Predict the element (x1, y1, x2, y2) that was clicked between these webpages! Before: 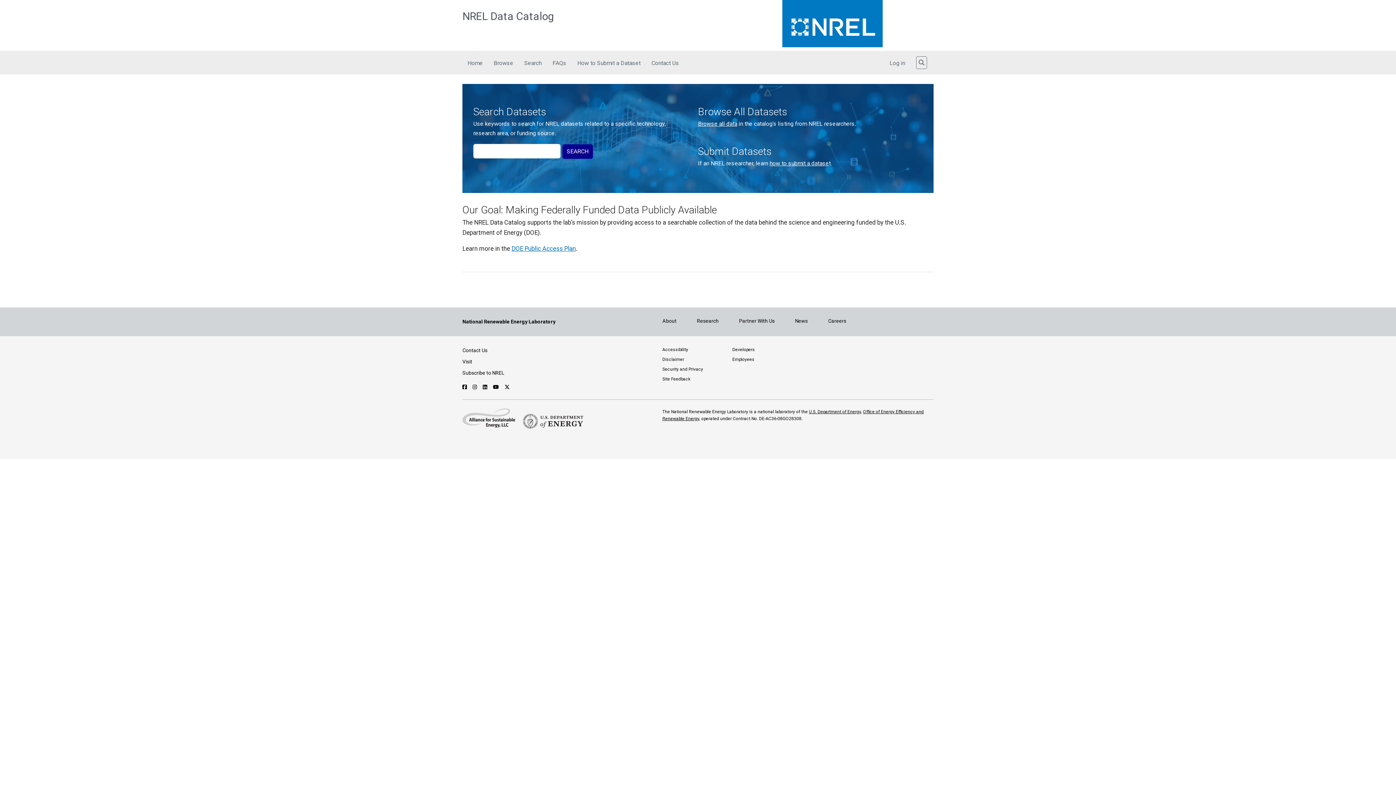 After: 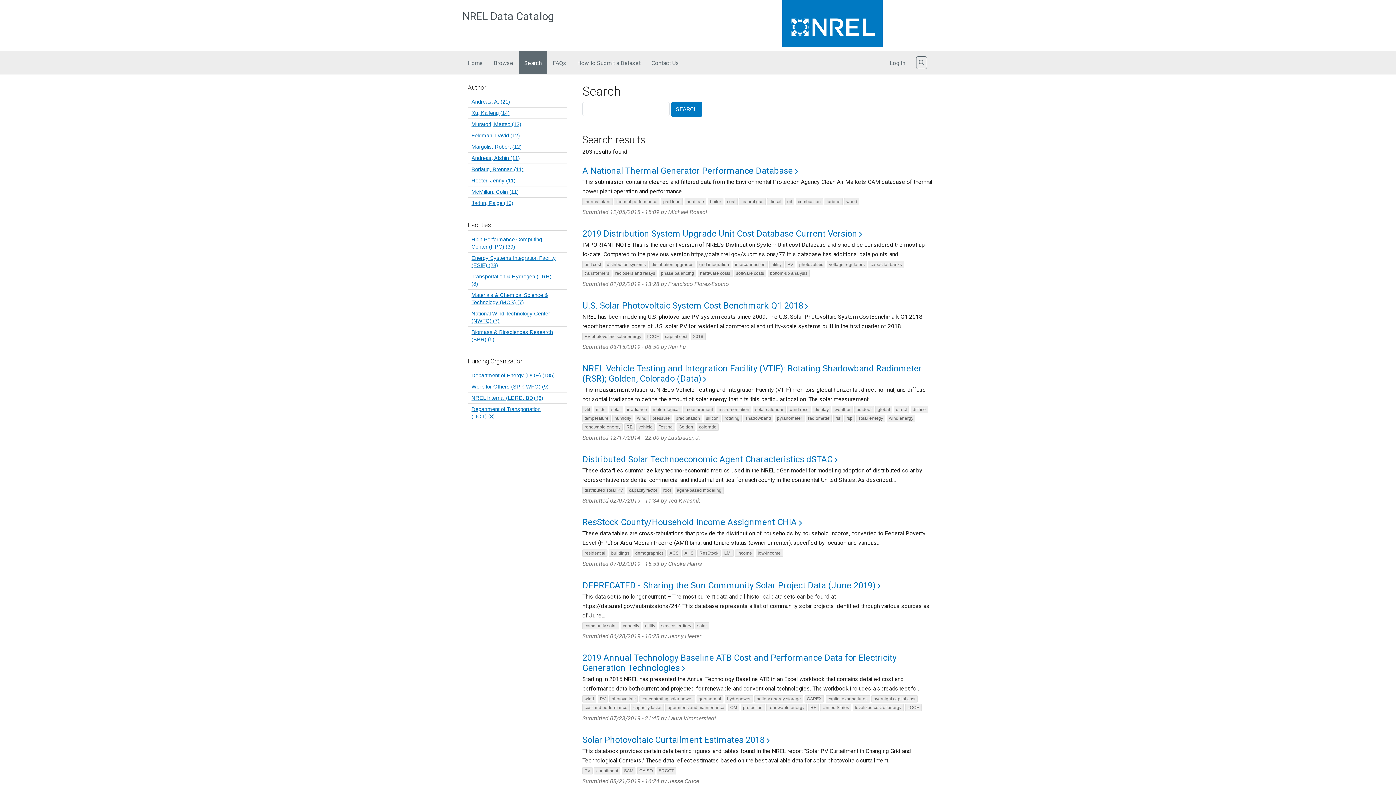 Action: bbox: (518, 51, 547, 74) label: Search